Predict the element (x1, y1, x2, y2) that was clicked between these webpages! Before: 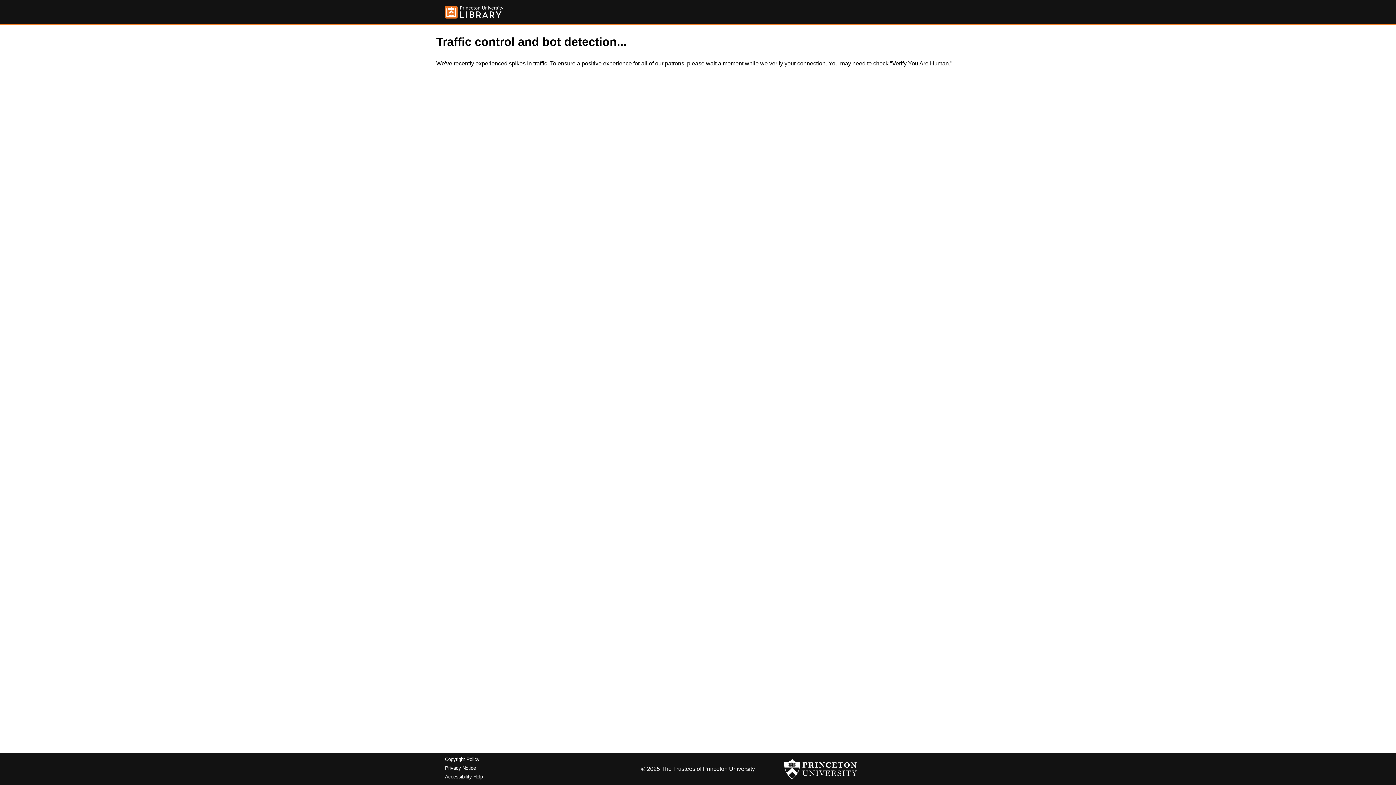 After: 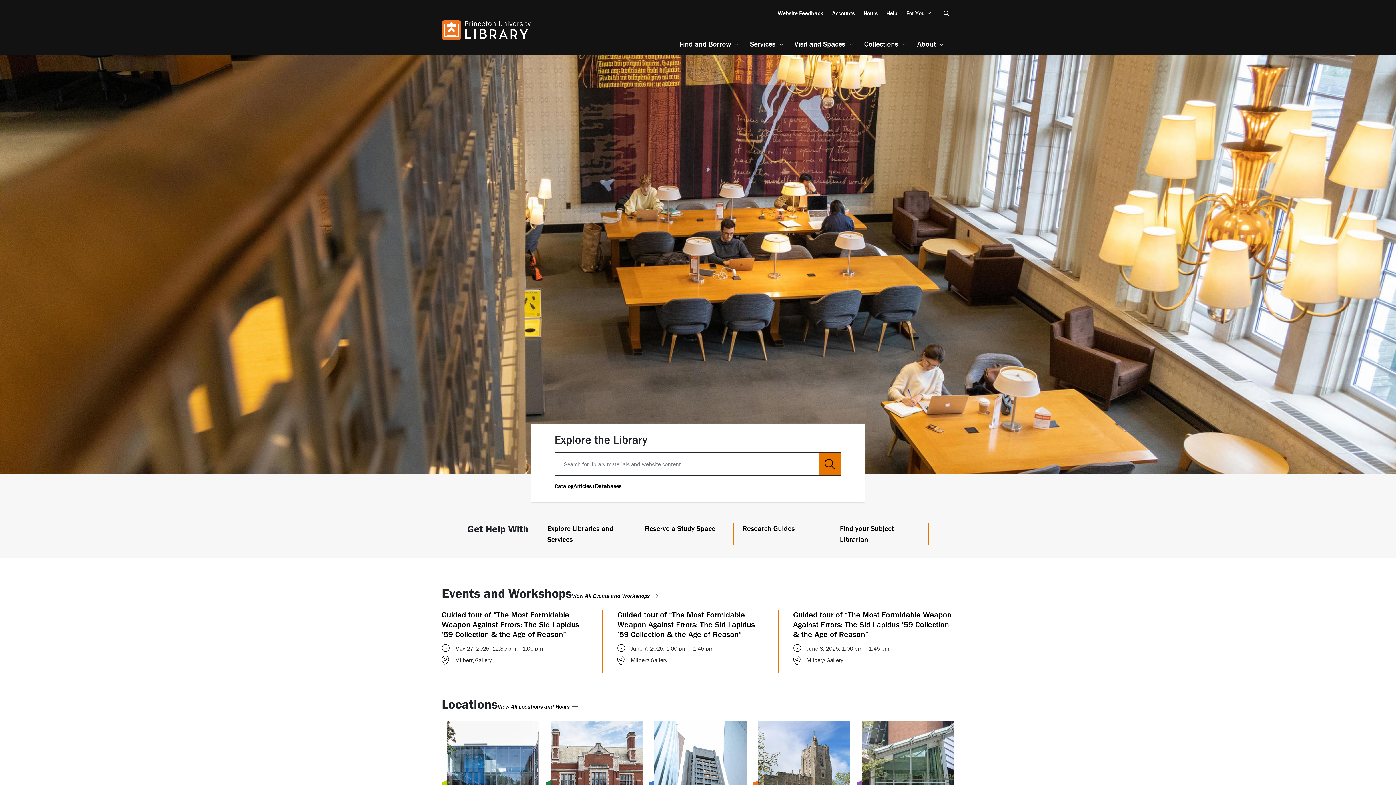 Action: bbox: (445, 5, 503, 18)